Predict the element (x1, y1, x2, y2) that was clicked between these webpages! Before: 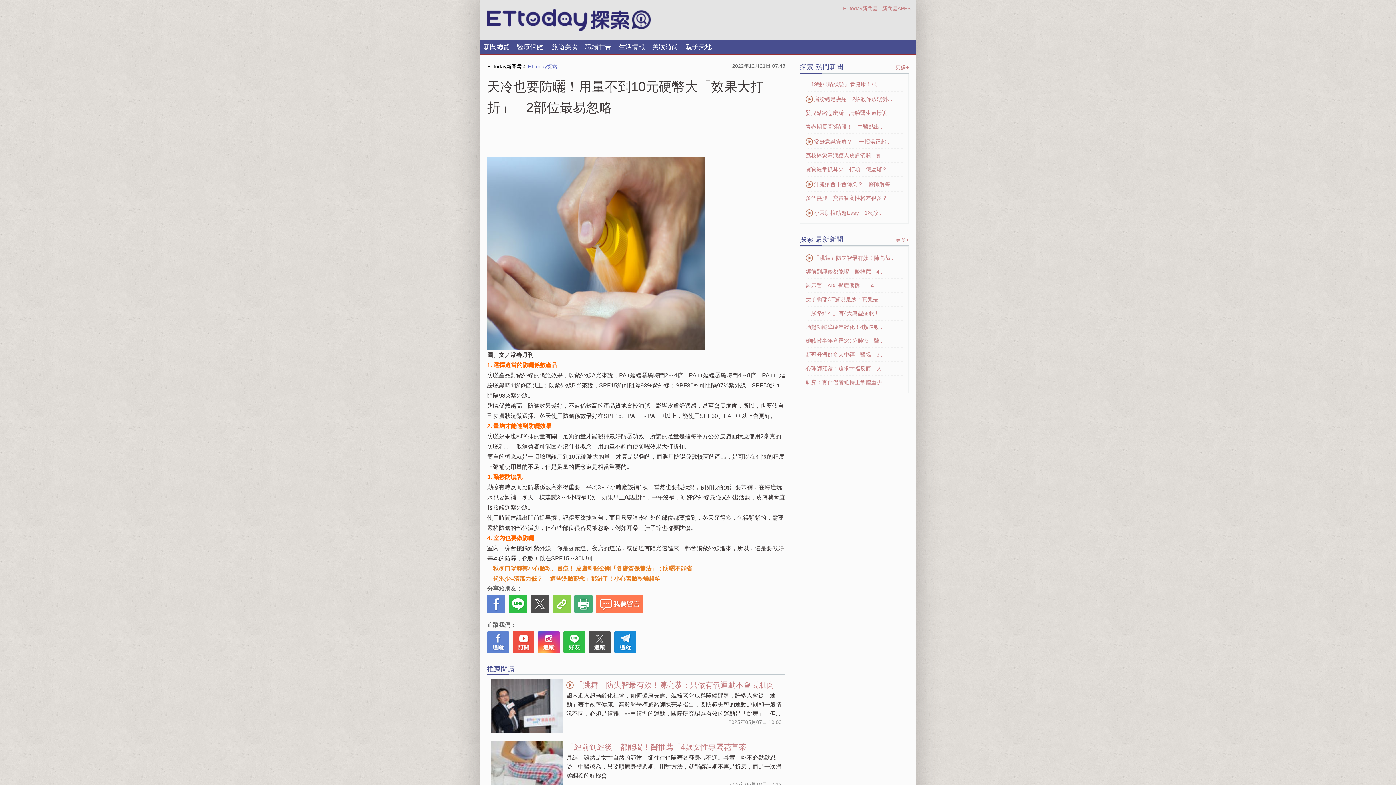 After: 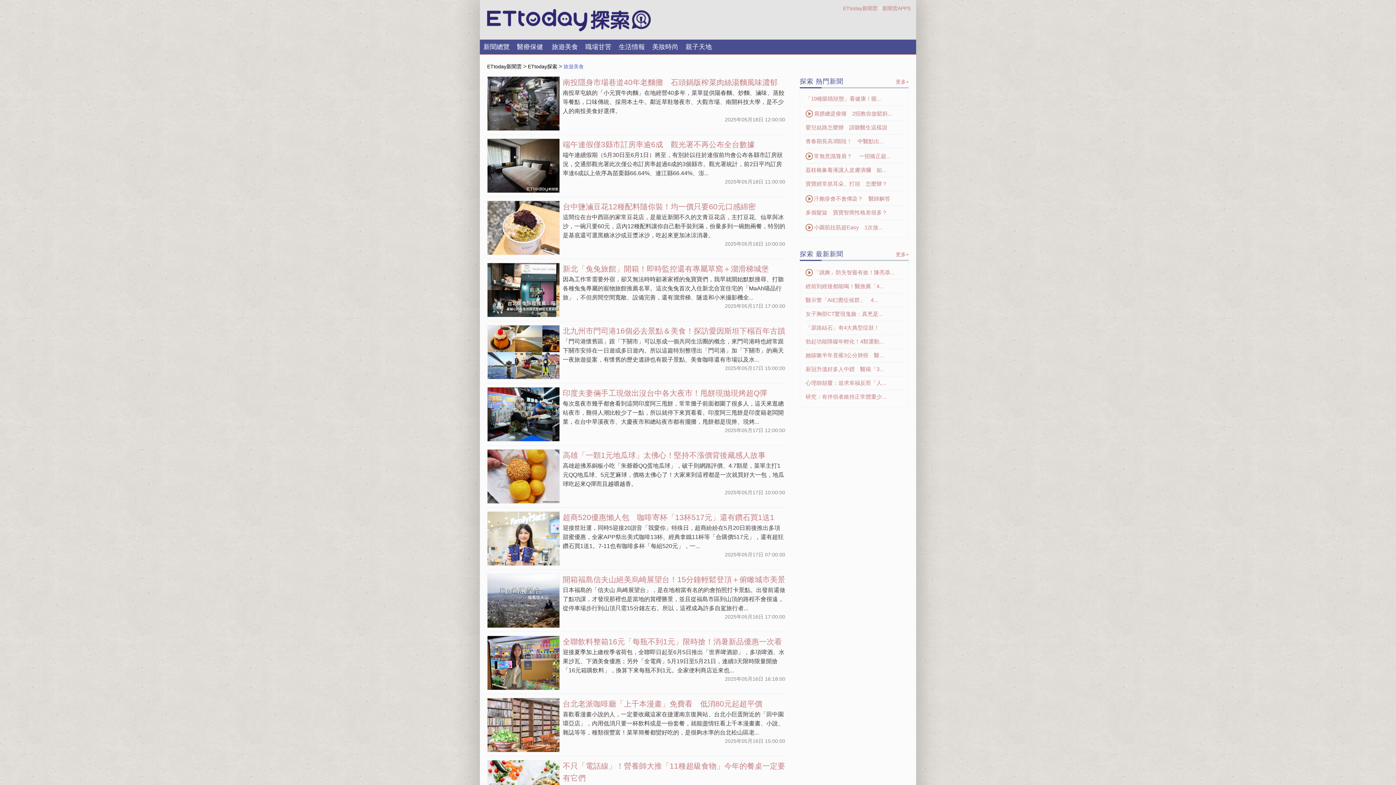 Action: label: 旅遊美食 bbox: (548, 39, 581, 54)